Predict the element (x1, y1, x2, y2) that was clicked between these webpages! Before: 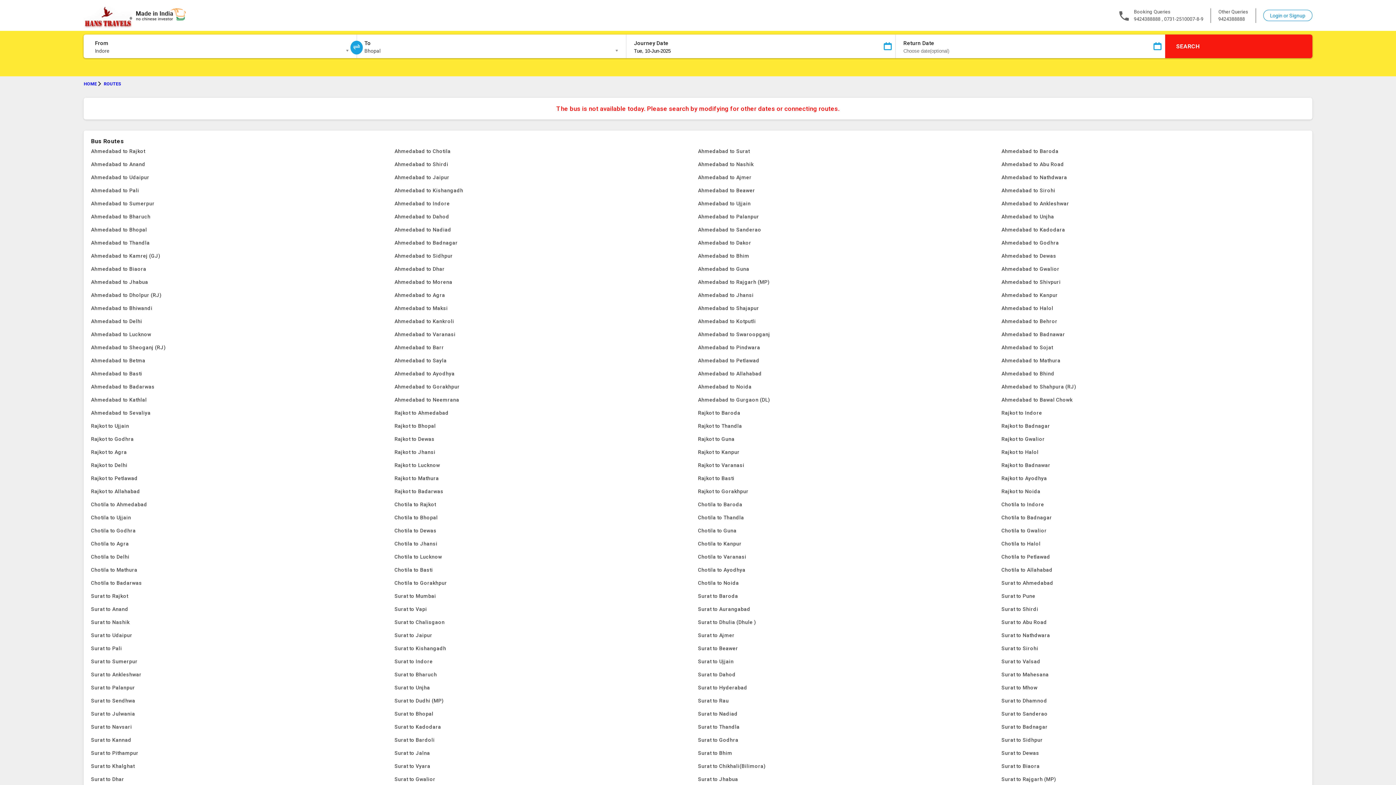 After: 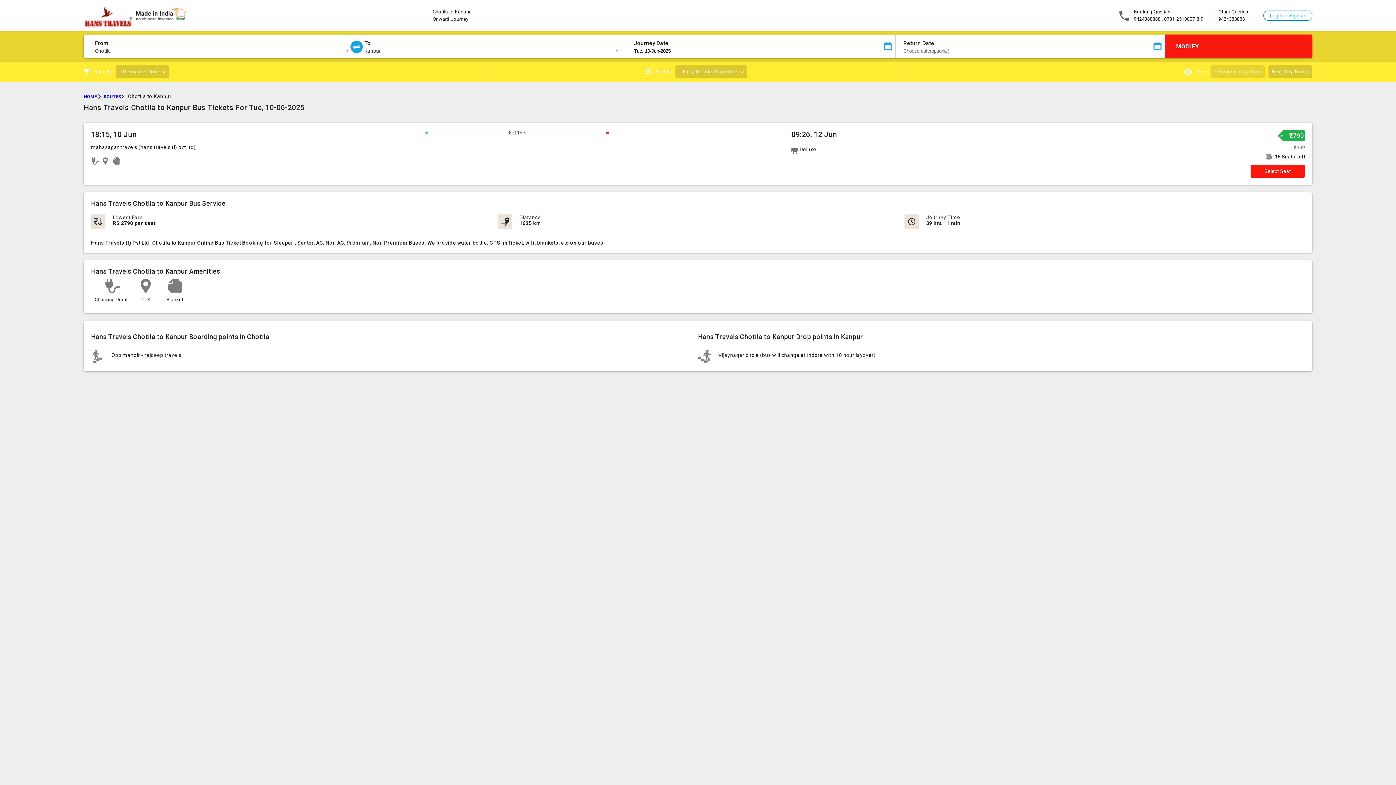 Action: bbox: (698, 537, 1001, 550) label: Chotila to Kanpur